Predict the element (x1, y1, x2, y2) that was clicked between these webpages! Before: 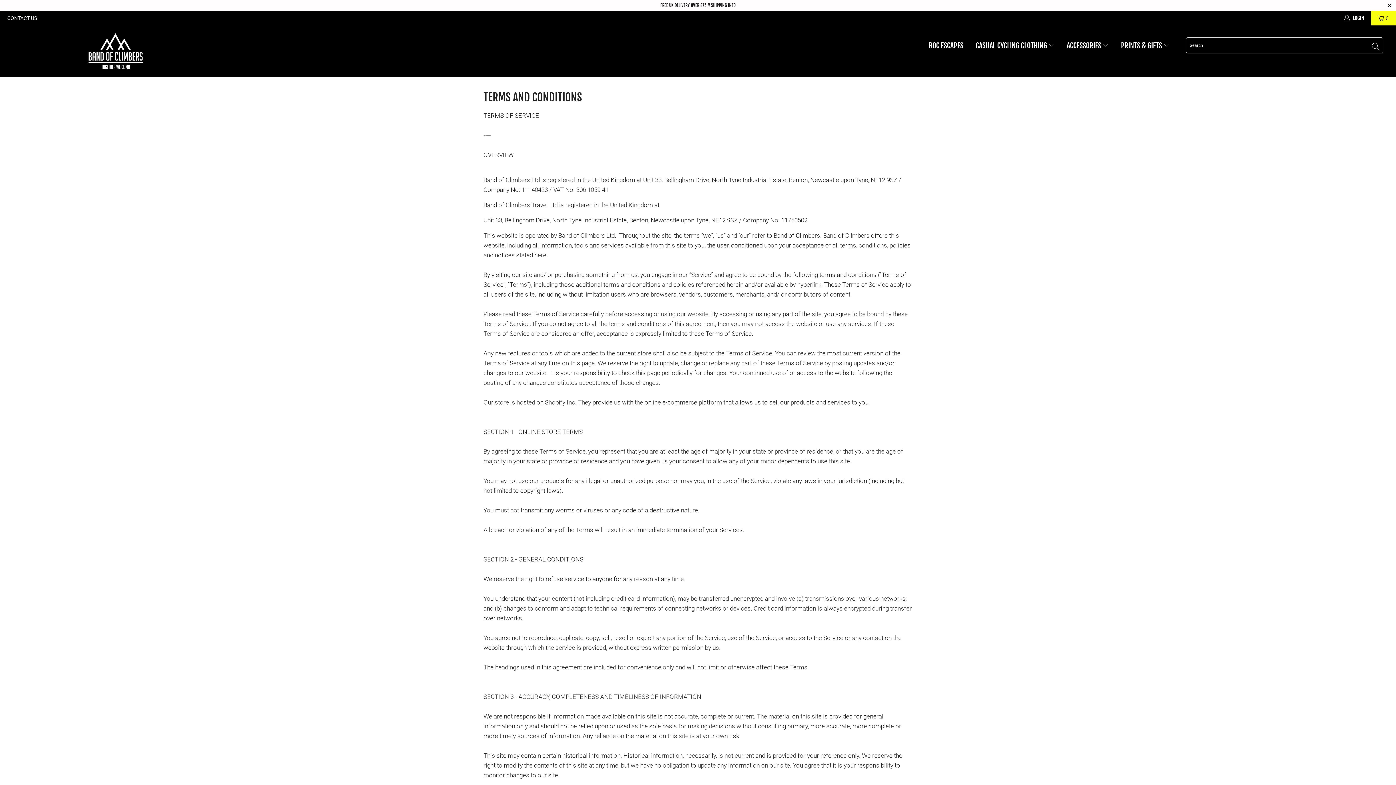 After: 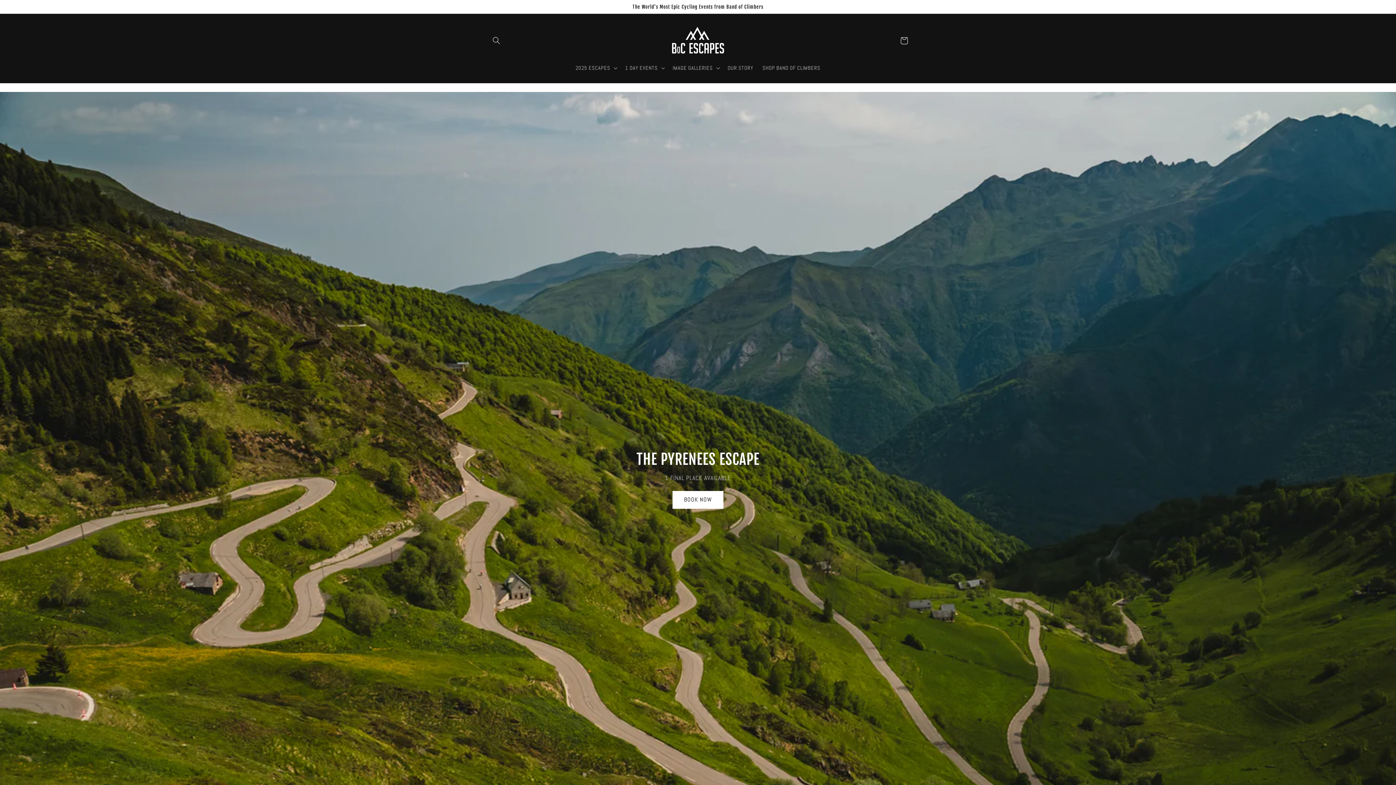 Action: bbox: (929, 36, 963, 55) label: BOC ESCAPES